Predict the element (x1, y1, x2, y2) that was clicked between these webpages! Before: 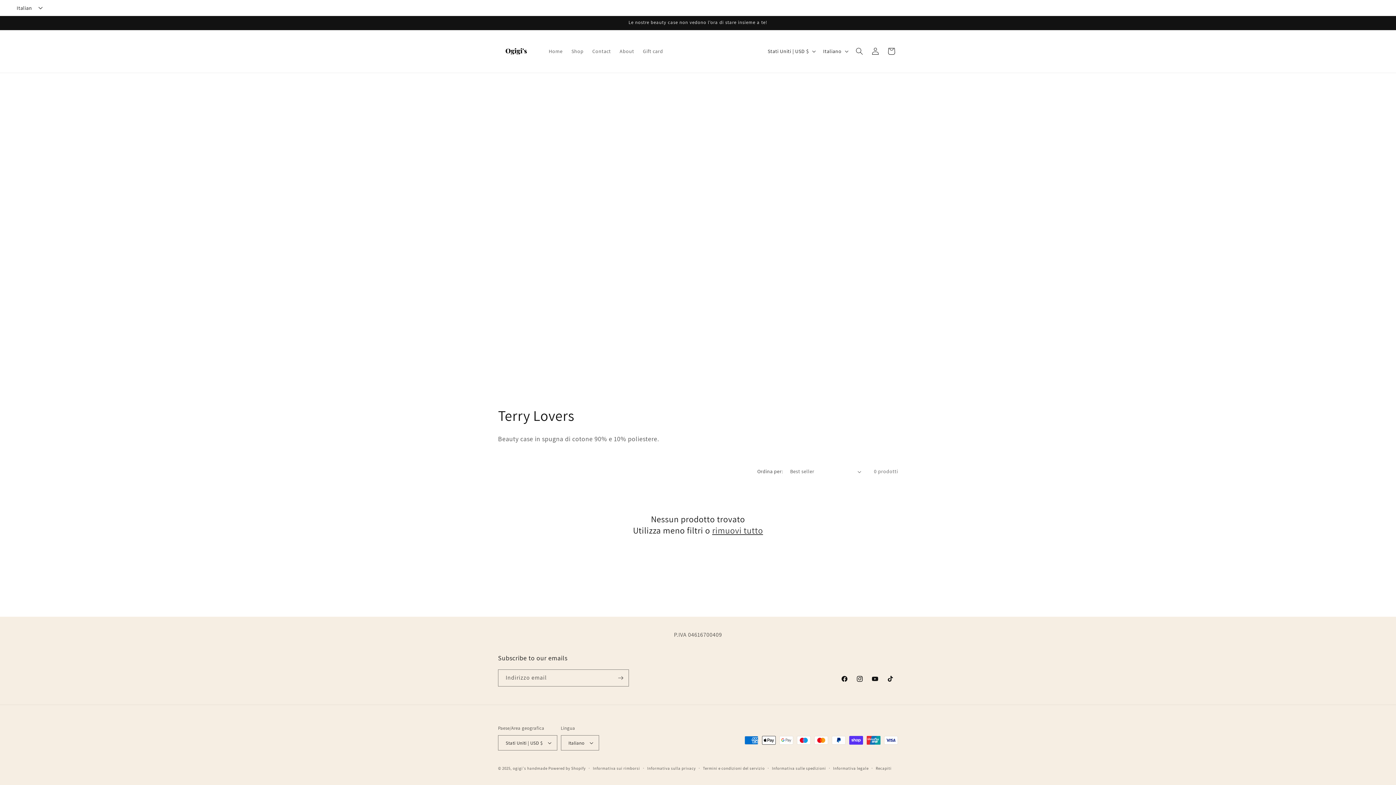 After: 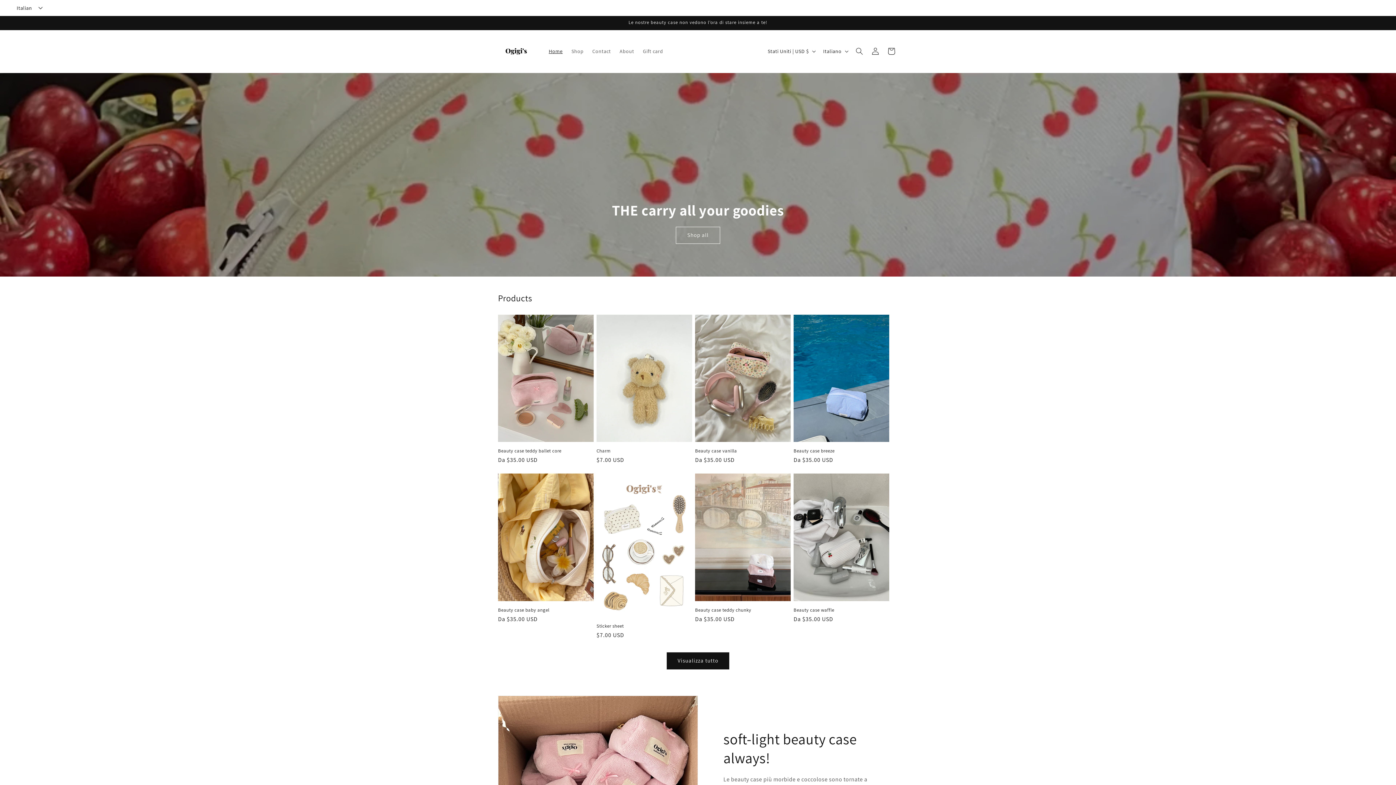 Action: label: ogigi's handmade bbox: (512, 766, 547, 771)